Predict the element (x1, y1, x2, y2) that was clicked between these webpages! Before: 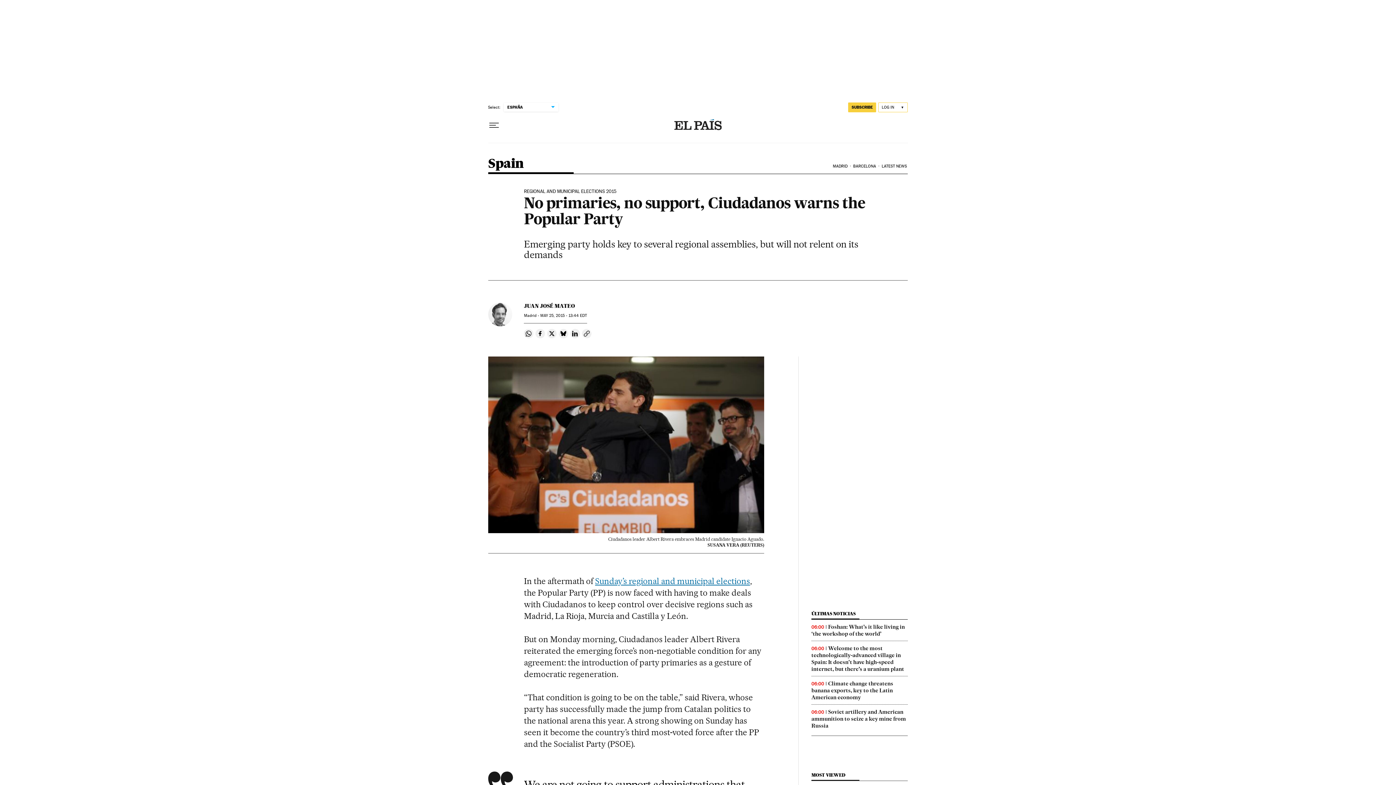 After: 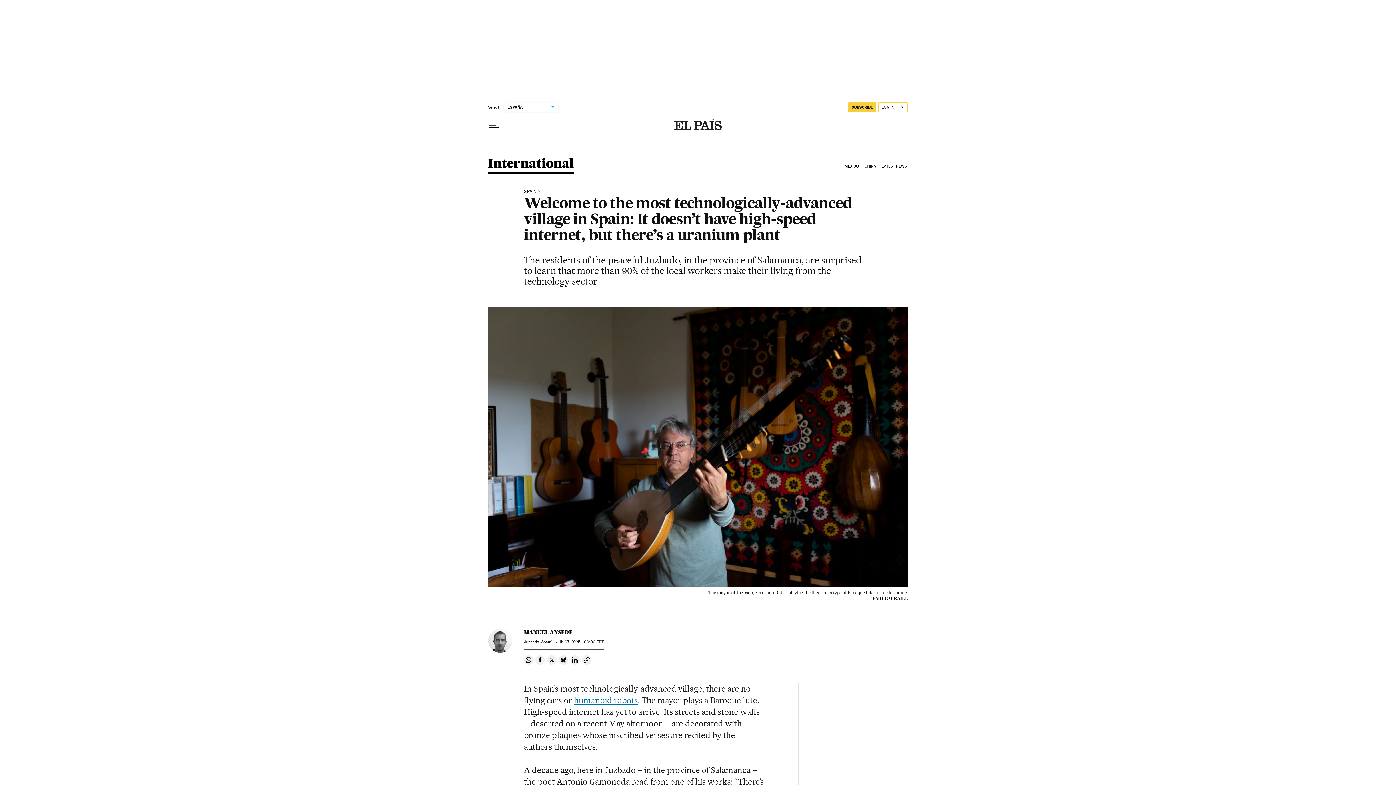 Action: bbox: (811, 645, 904, 672) label: Welcome to the most technologically-advanced village in Spain: It doesn’t have high-speed internet, but there’s a uranium plant